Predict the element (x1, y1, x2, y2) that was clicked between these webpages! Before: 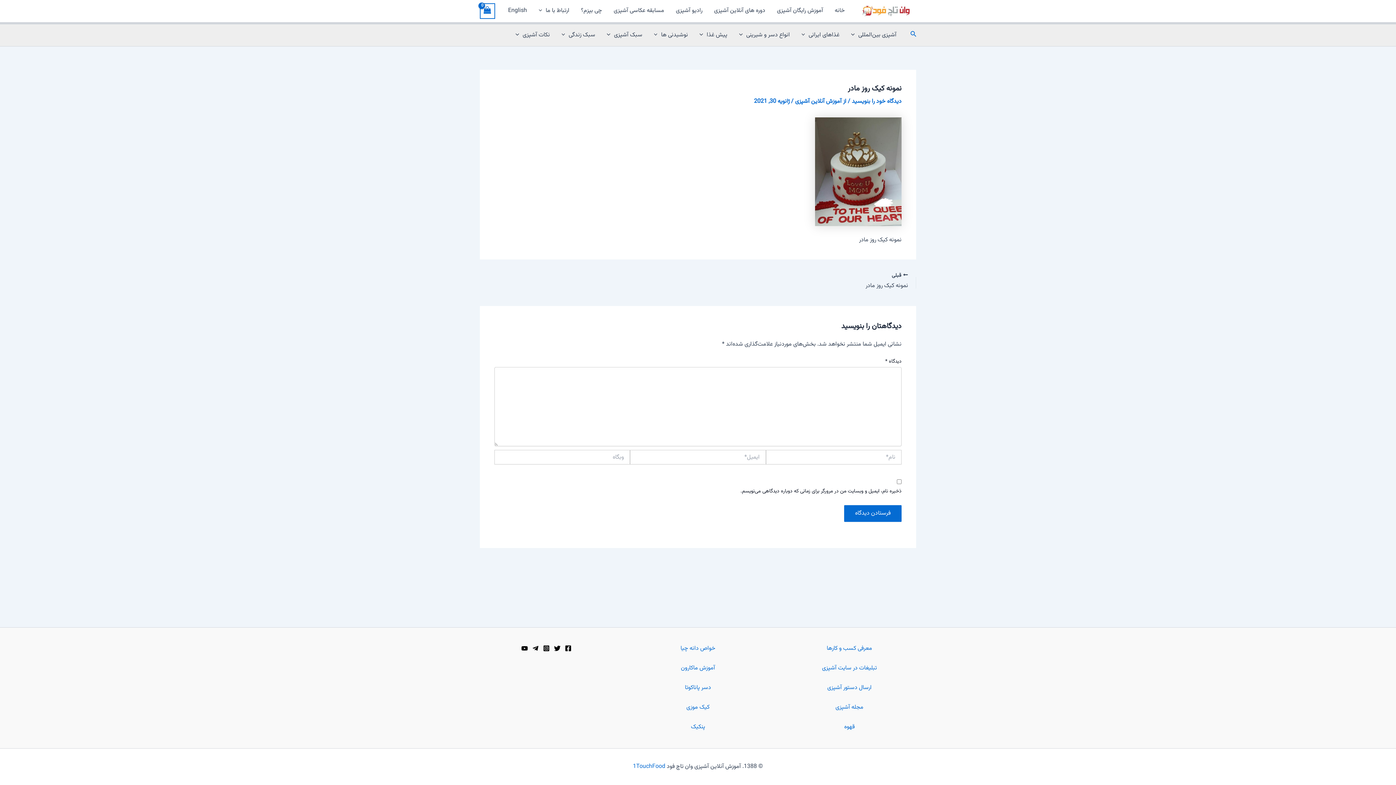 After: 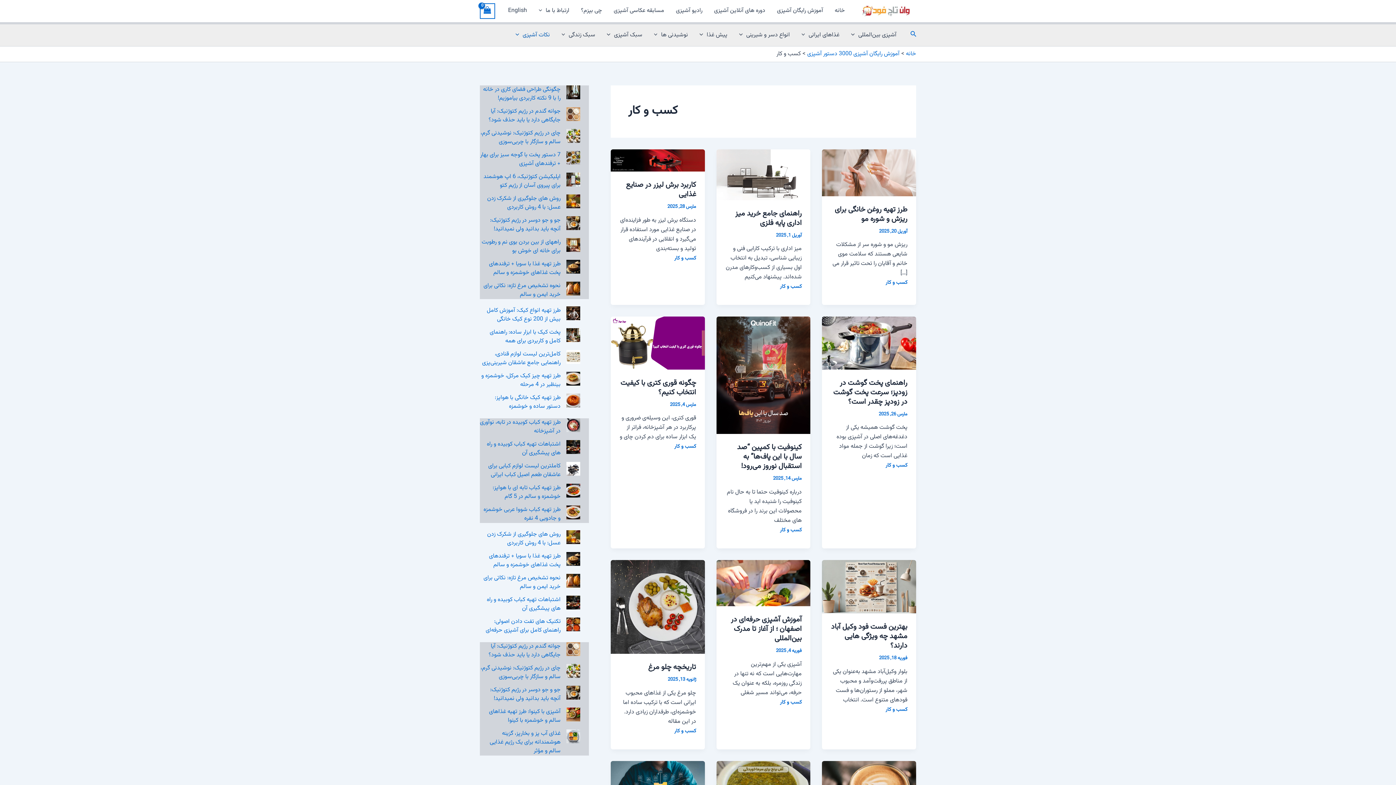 Action: label: معرفی کسب و کارها bbox: (826, 644, 872, 653)